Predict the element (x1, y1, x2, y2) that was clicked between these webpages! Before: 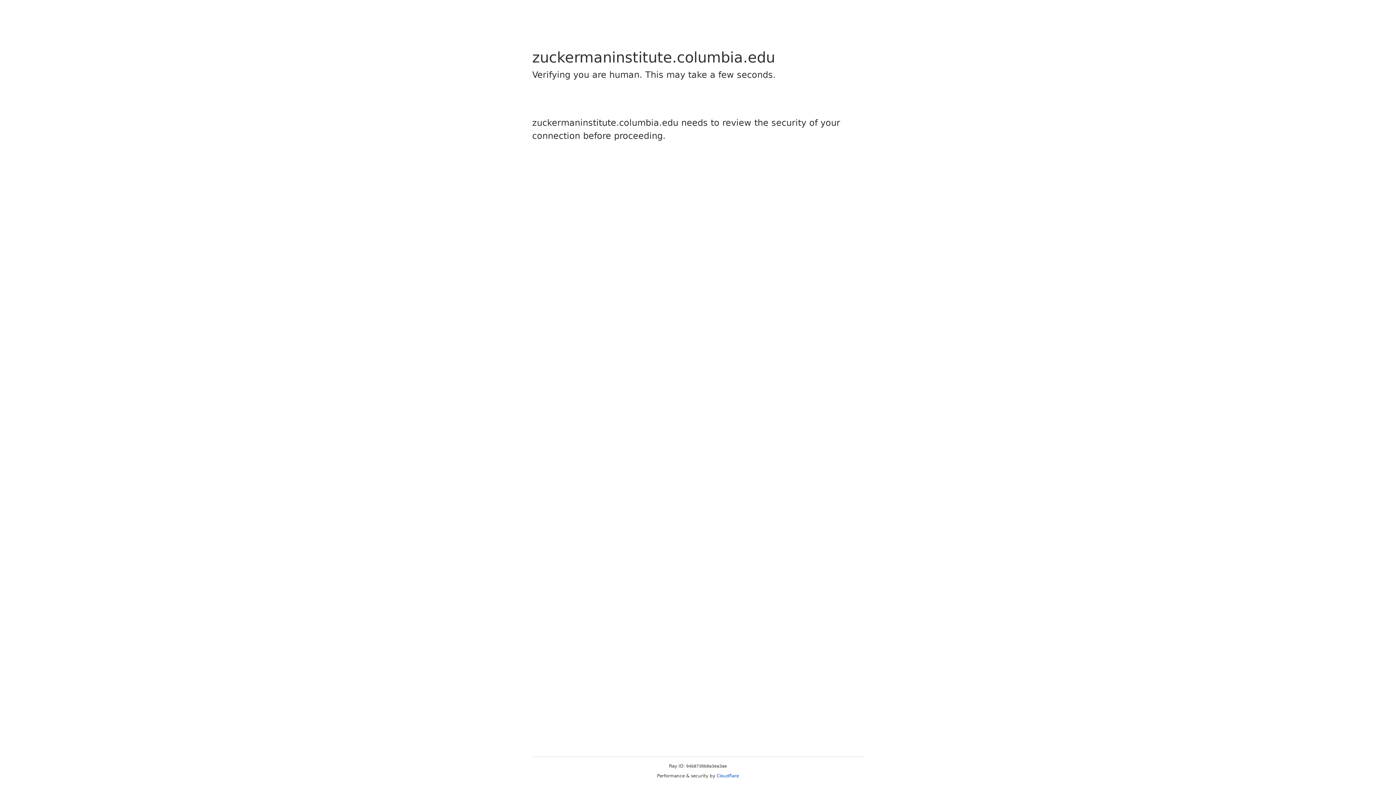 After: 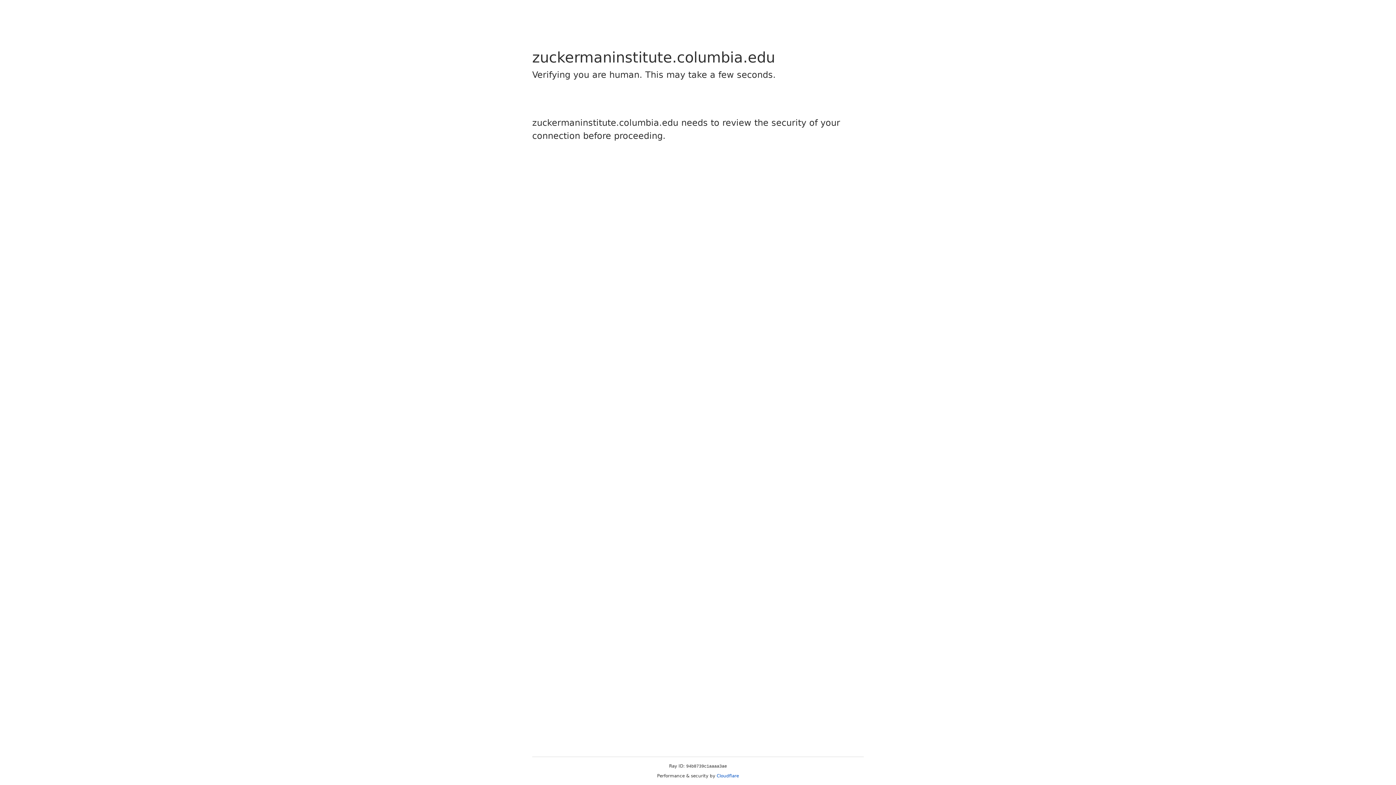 Action: label: Cloudflare bbox: (716, 773, 739, 778)